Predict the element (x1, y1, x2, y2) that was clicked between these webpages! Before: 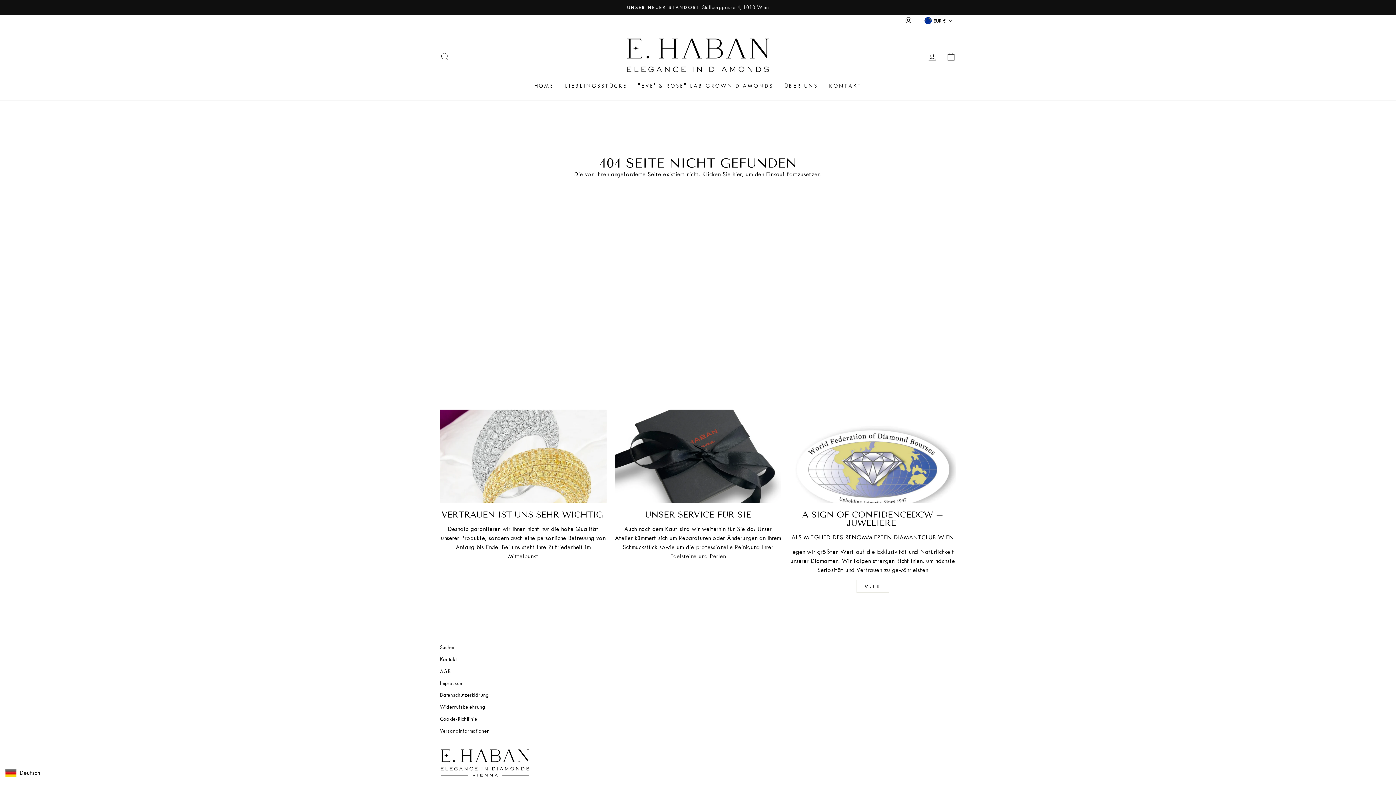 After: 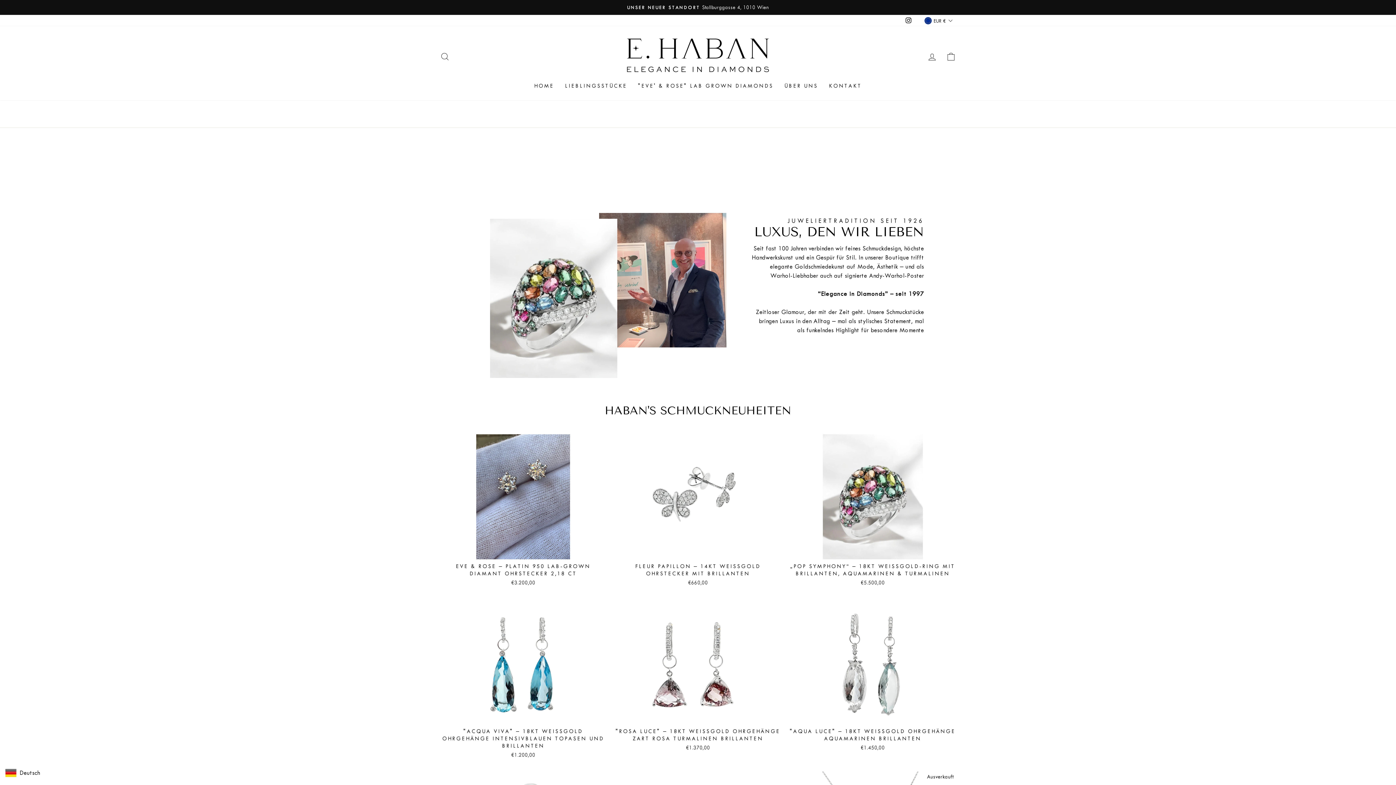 Action: label: Cookie-Richtlinie bbox: (440, 714, 477, 724)